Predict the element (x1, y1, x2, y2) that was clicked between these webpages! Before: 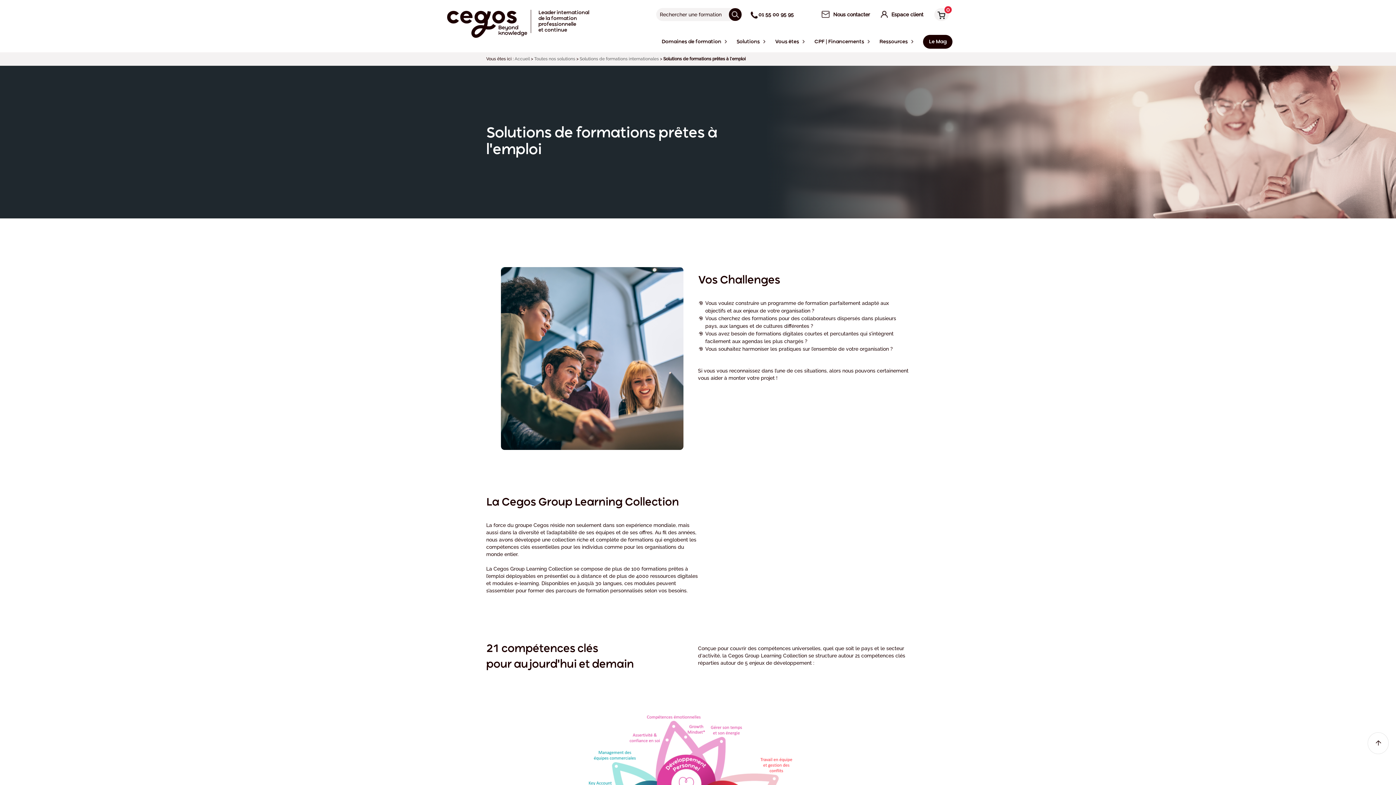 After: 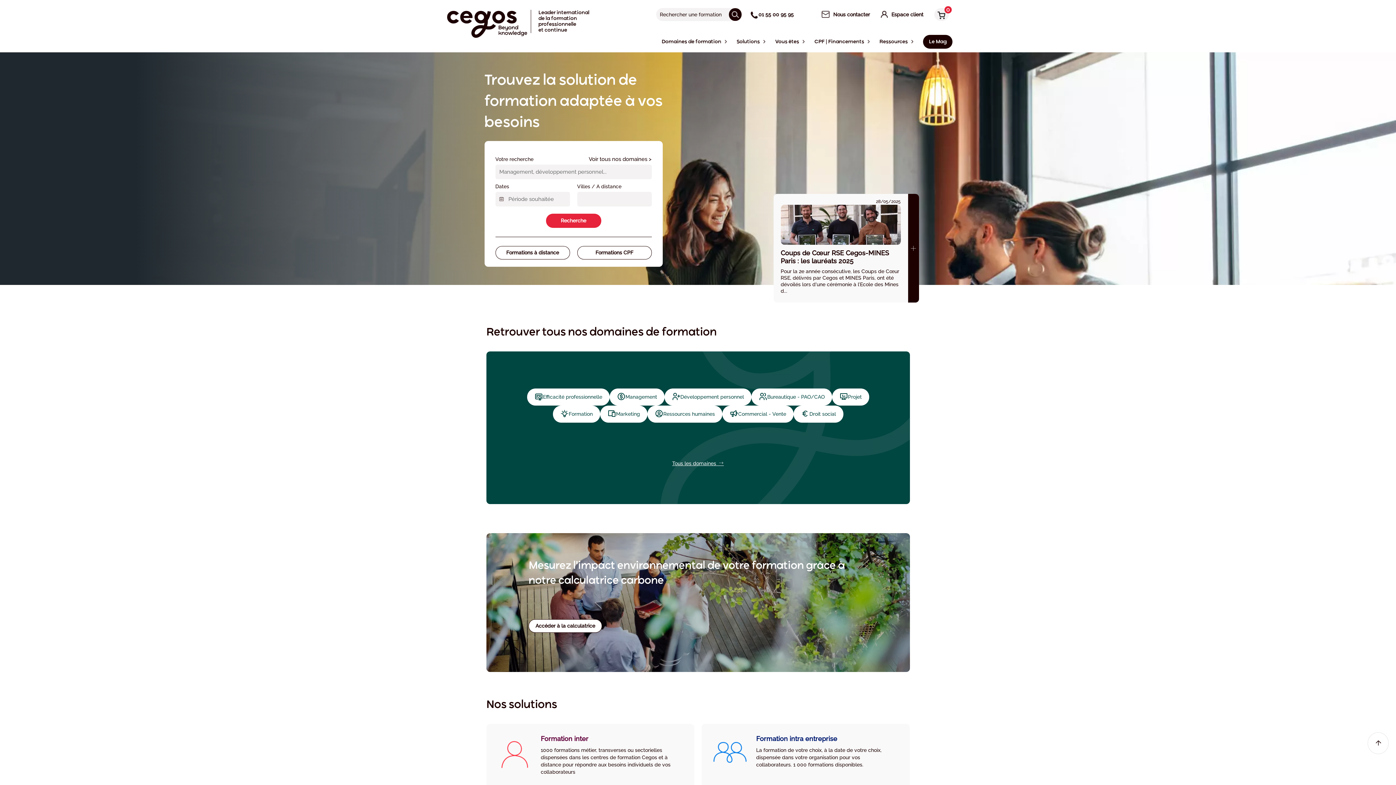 Action: label: Leader international
de la formation
professionnelle
et continue bbox: (447, 10, 960, 37)